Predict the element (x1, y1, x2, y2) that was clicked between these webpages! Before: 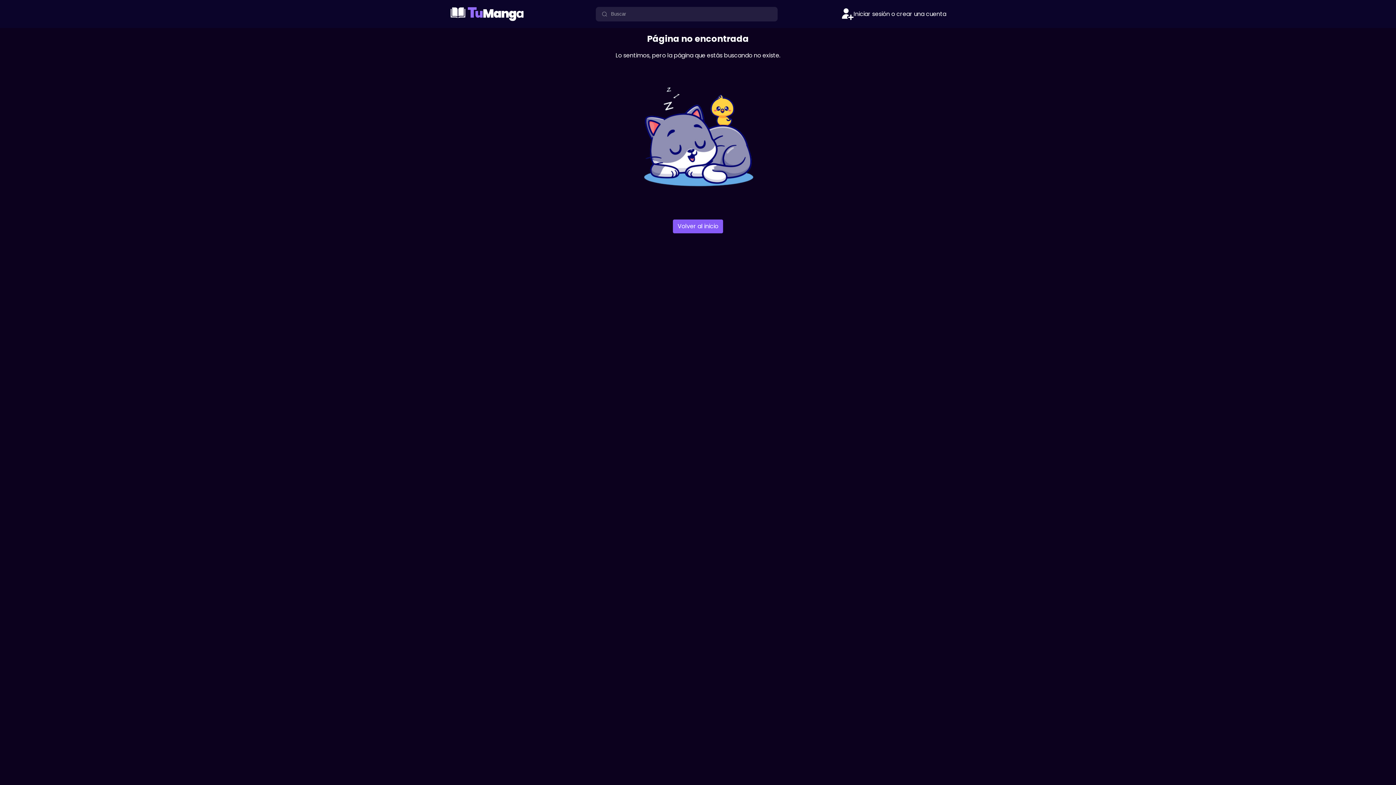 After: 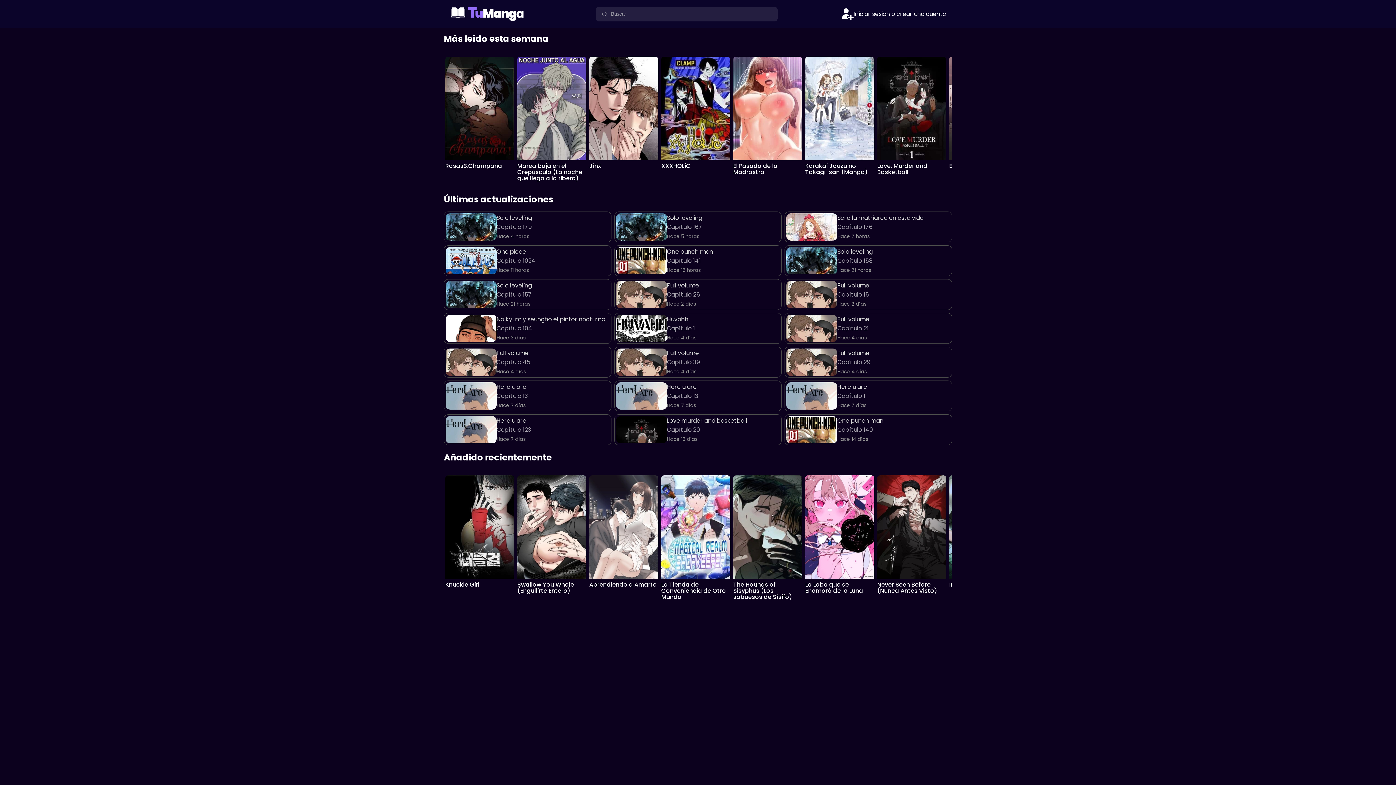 Action: bbox: (449, 15, 525, 24)